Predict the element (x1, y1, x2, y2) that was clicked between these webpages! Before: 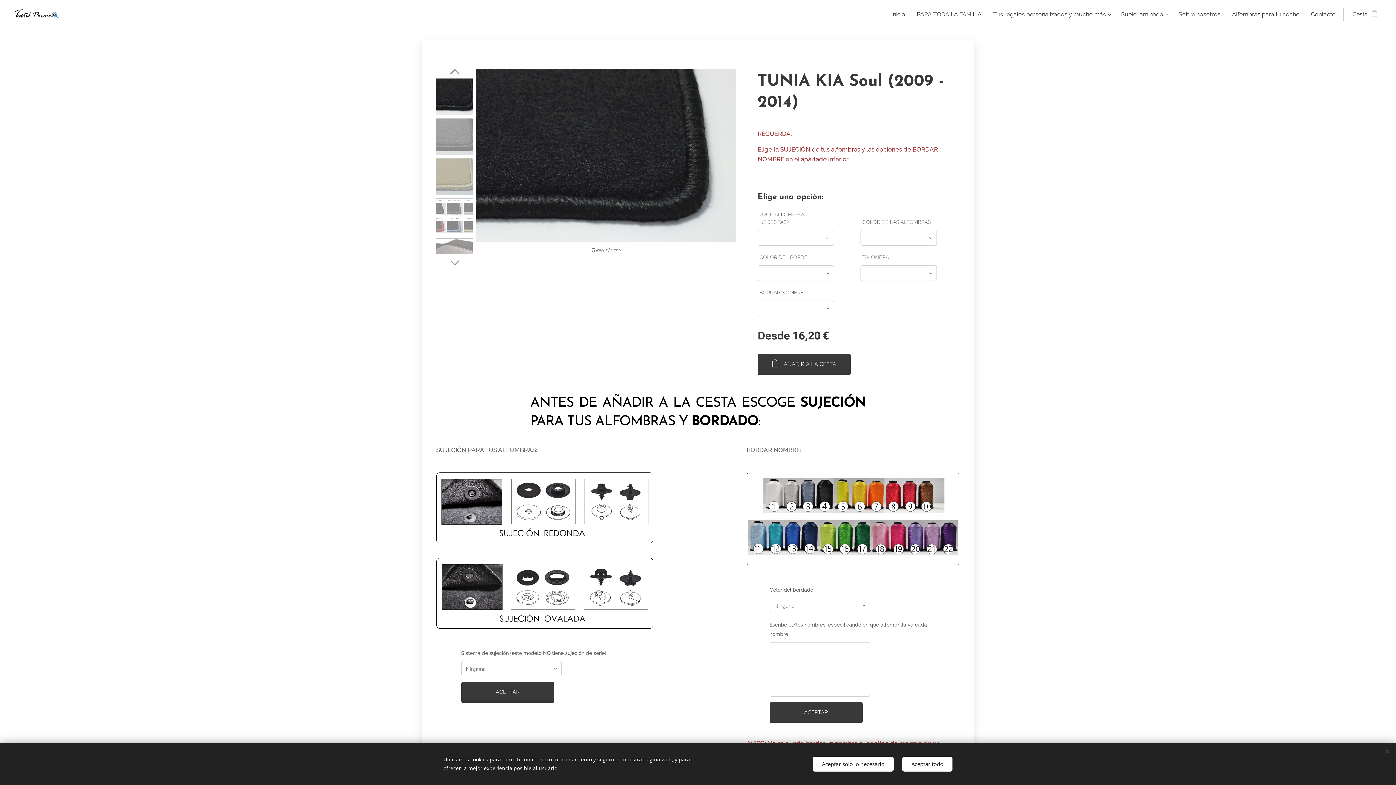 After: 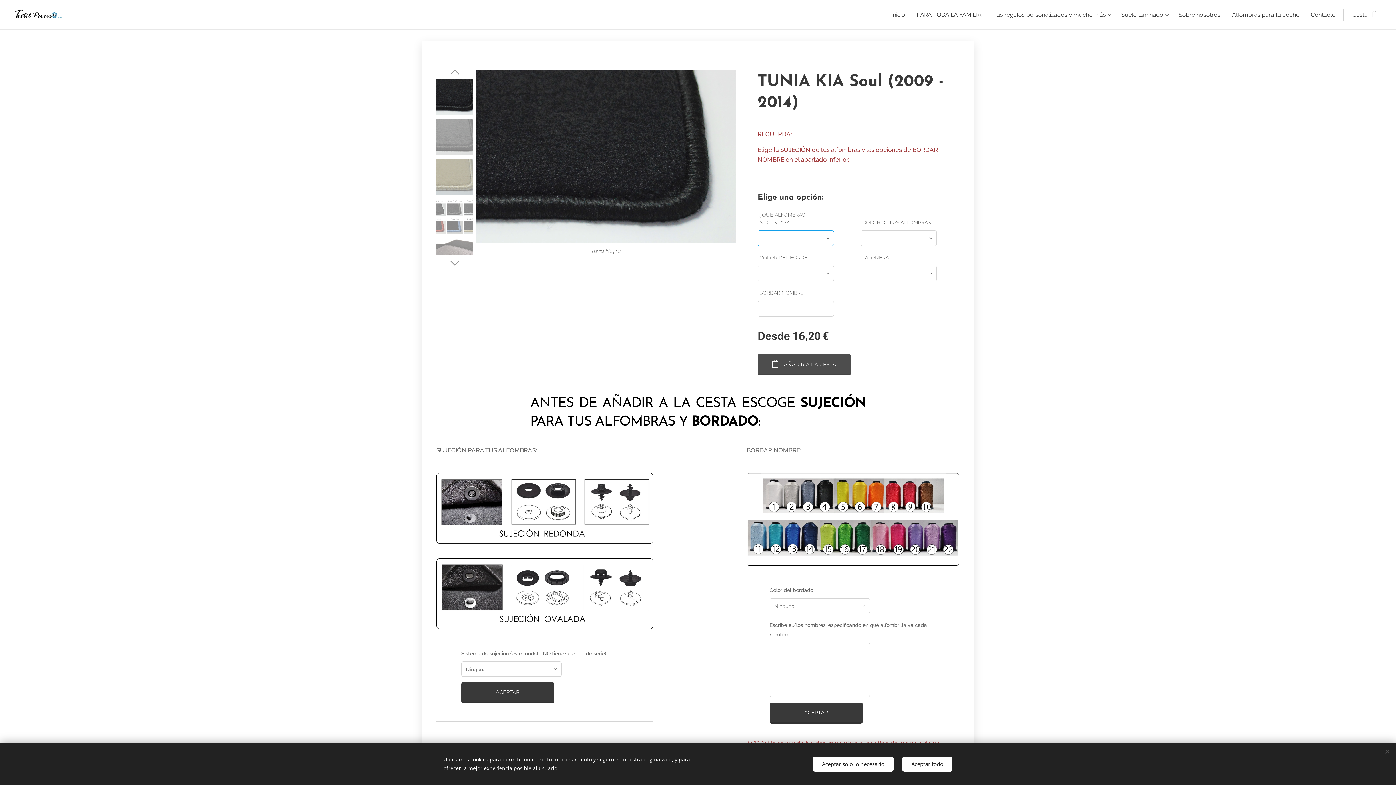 Action: label: AÑADIR A LA CESTA bbox: (757, 353, 850, 375)